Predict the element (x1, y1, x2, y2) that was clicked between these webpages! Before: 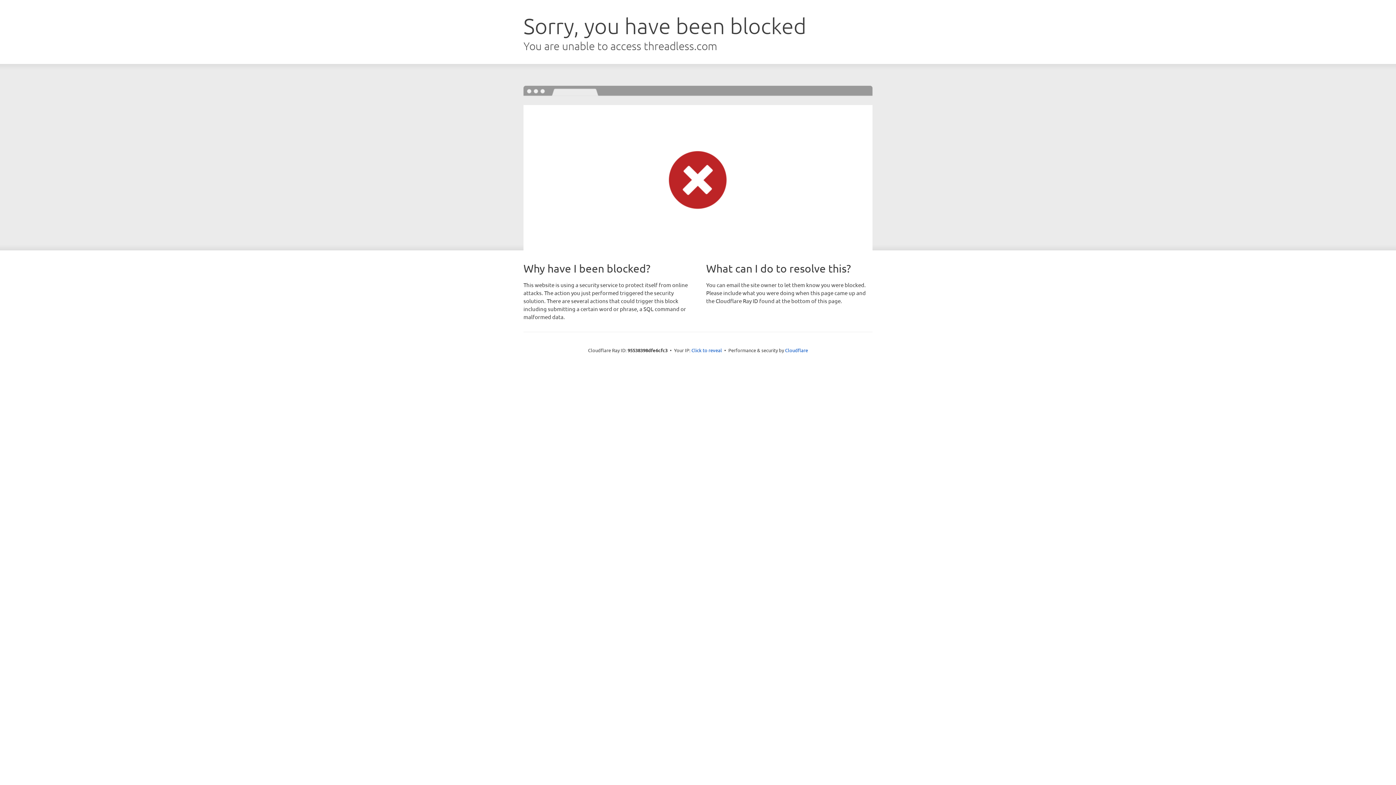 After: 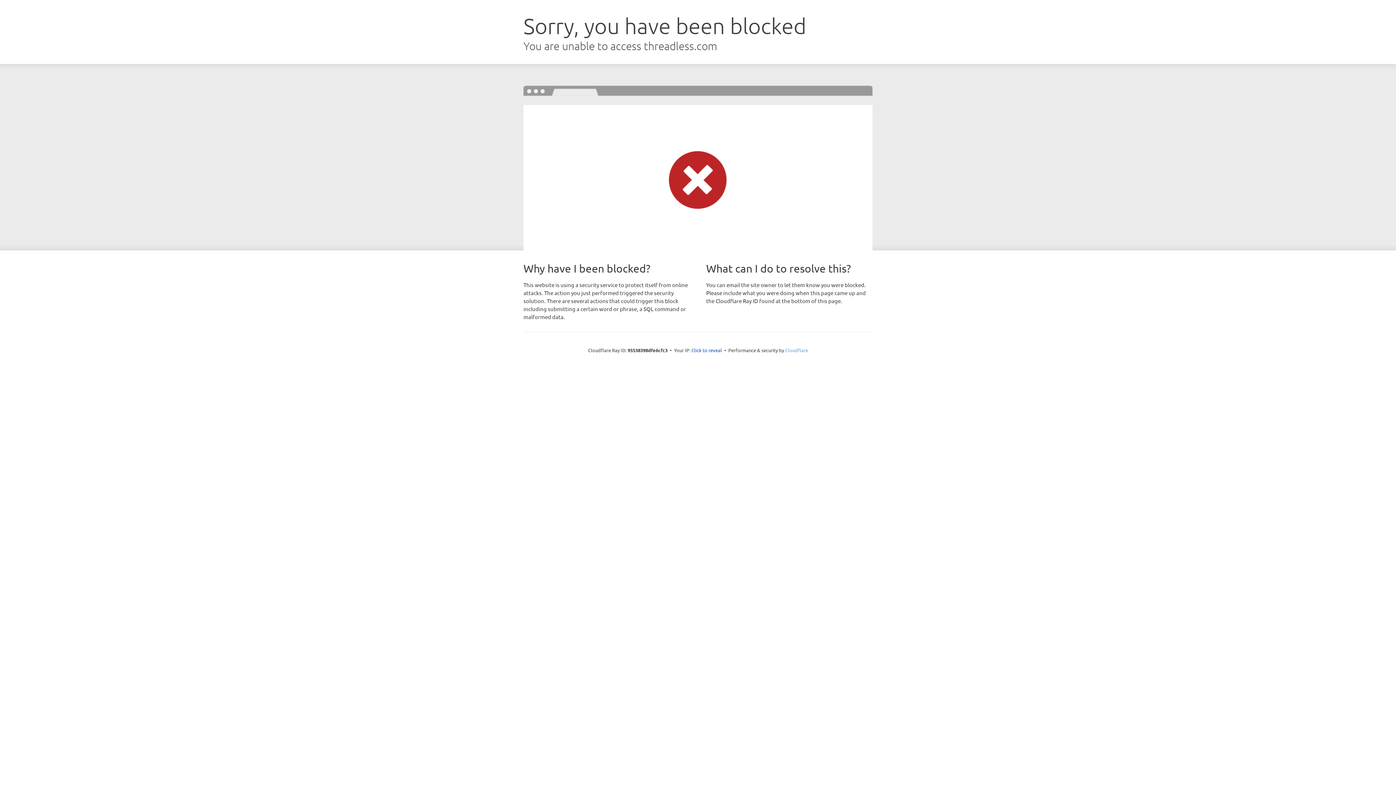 Action: label: Cloudflare bbox: (785, 347, 808, 353)